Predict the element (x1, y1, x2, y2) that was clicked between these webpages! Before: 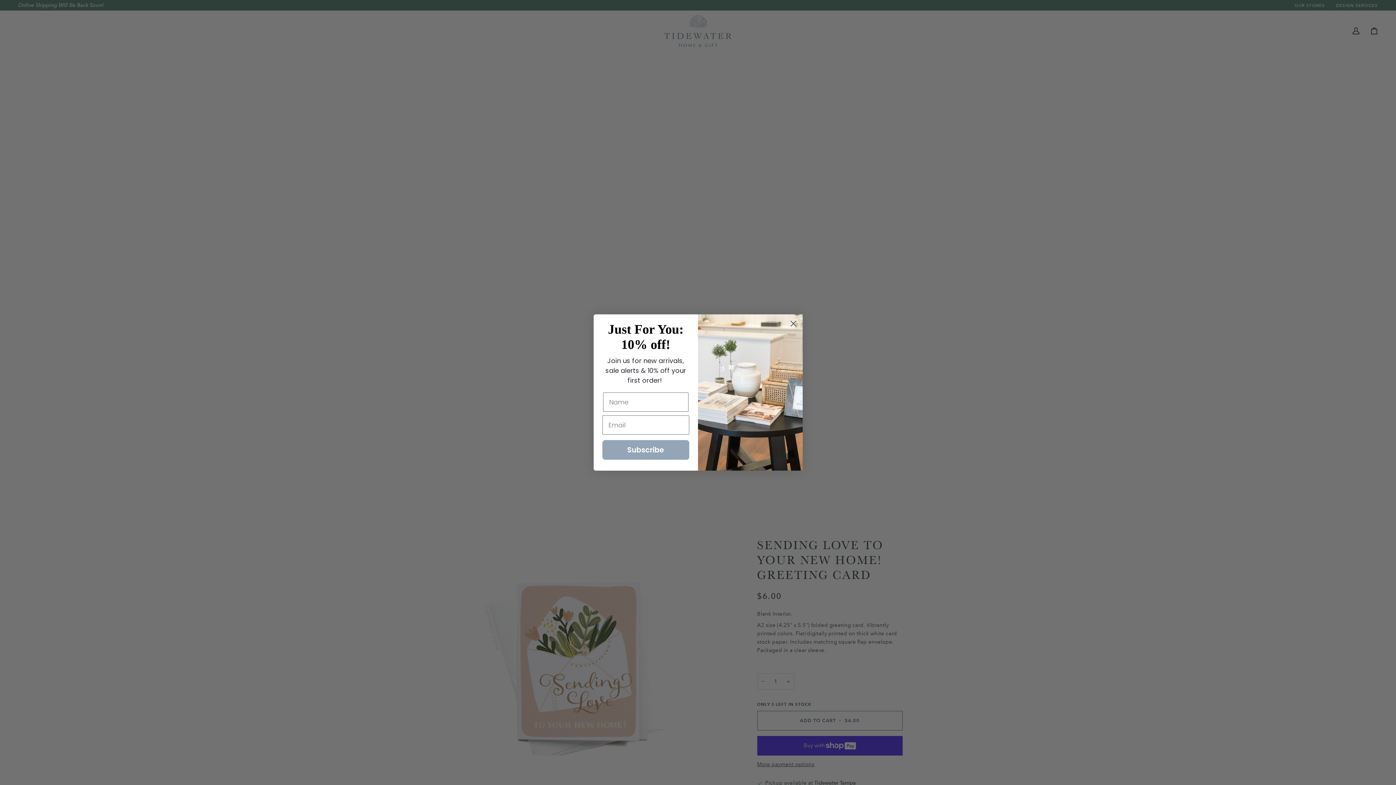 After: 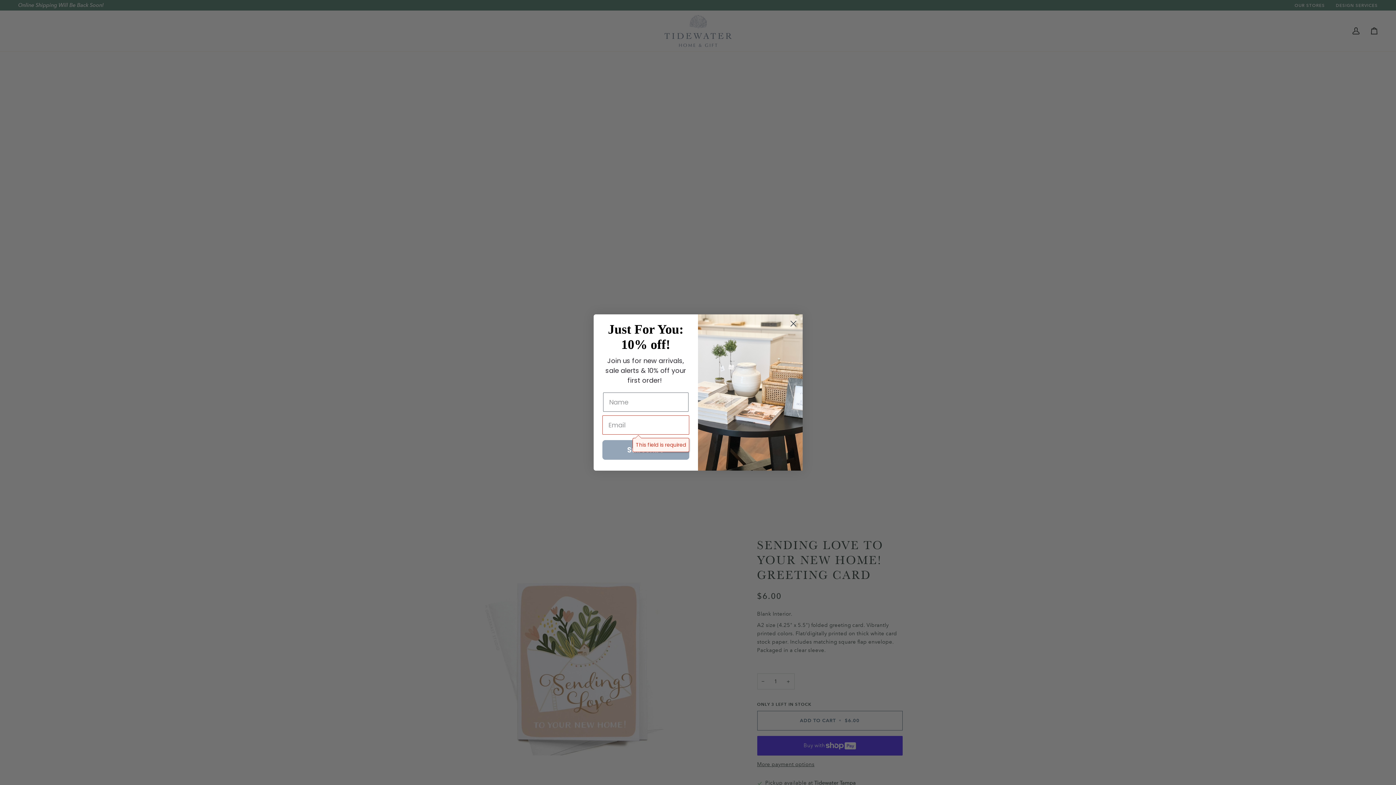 Action: bbox: (602, 440, 689, 460) label: Subscribe